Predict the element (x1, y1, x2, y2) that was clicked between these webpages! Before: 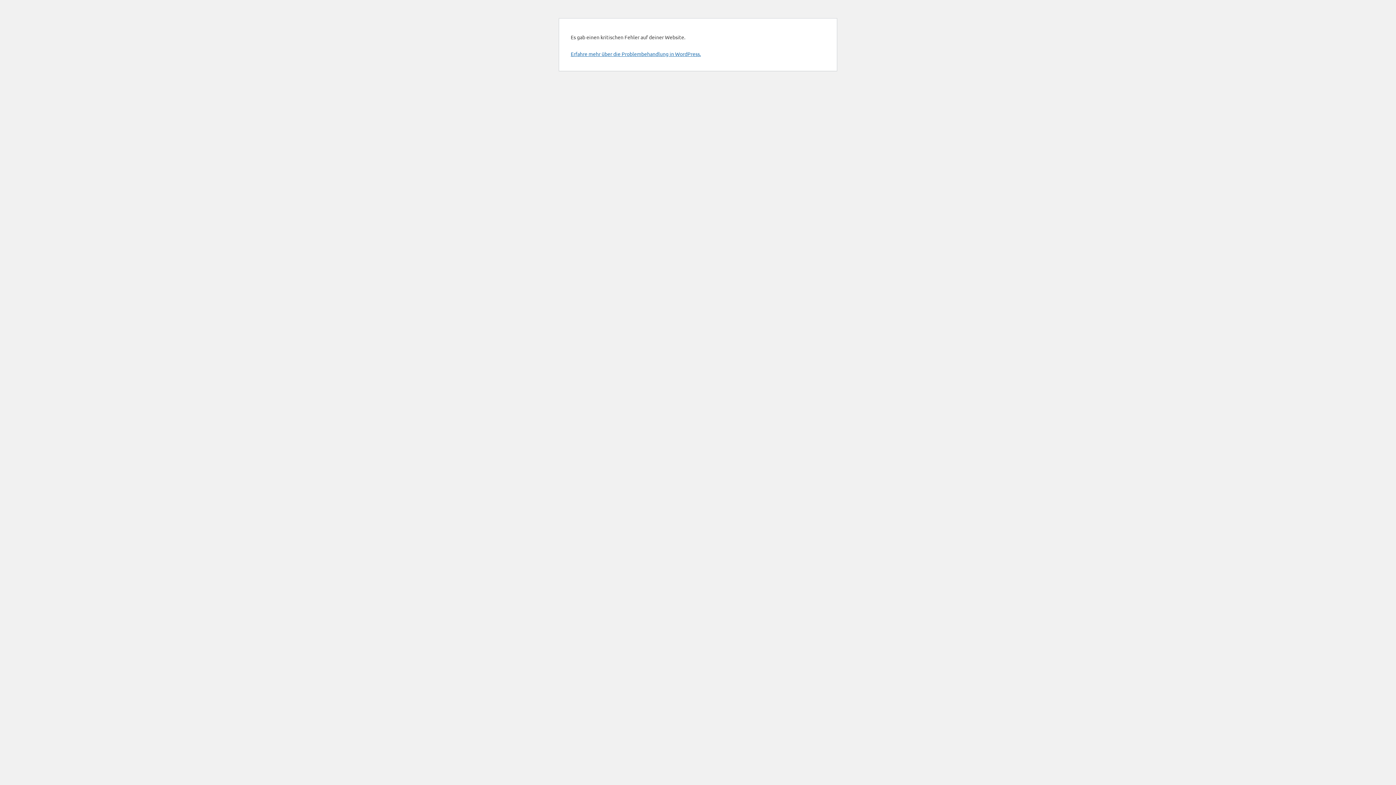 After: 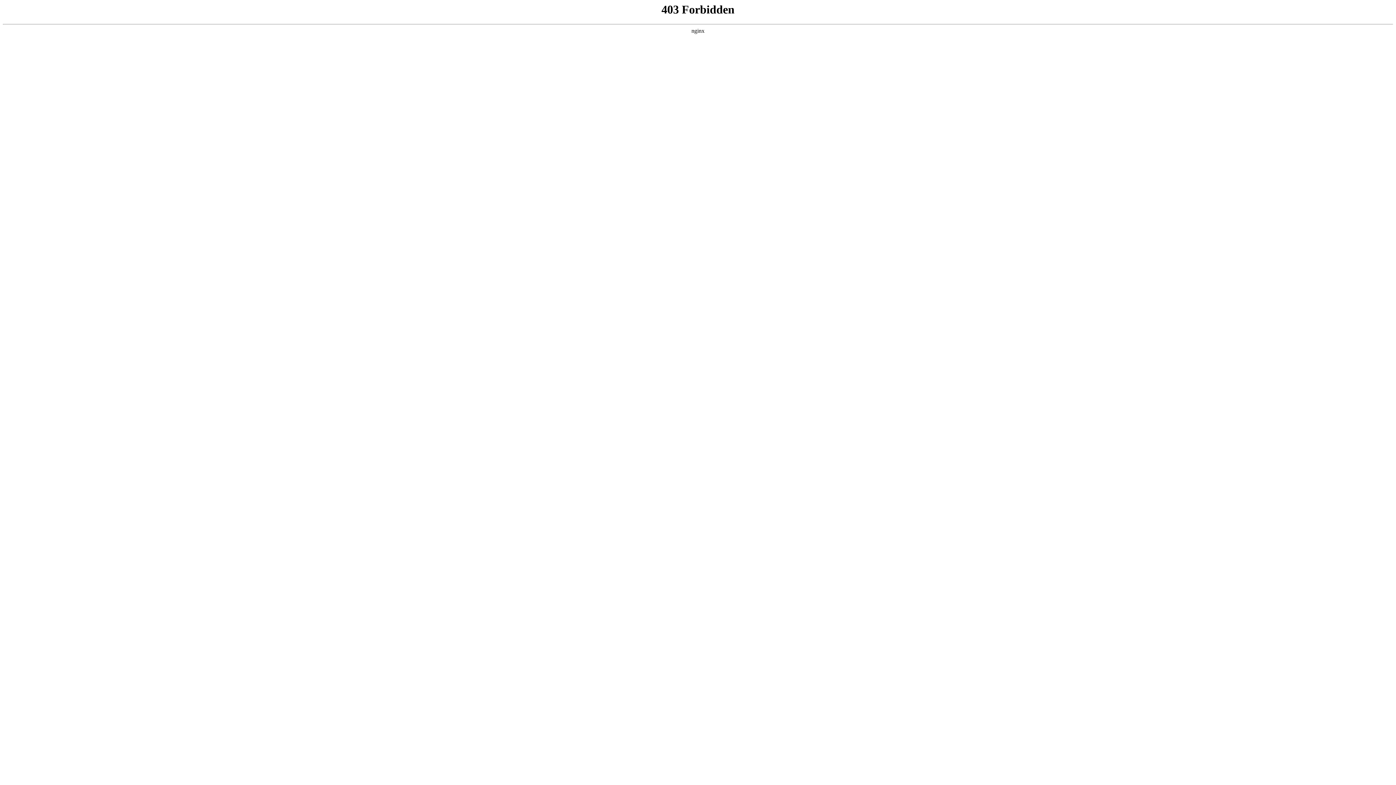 Action: bbox: (570, 50, 701, 57) label: Erfahre mehr über die Problembehandlung in WordPress.